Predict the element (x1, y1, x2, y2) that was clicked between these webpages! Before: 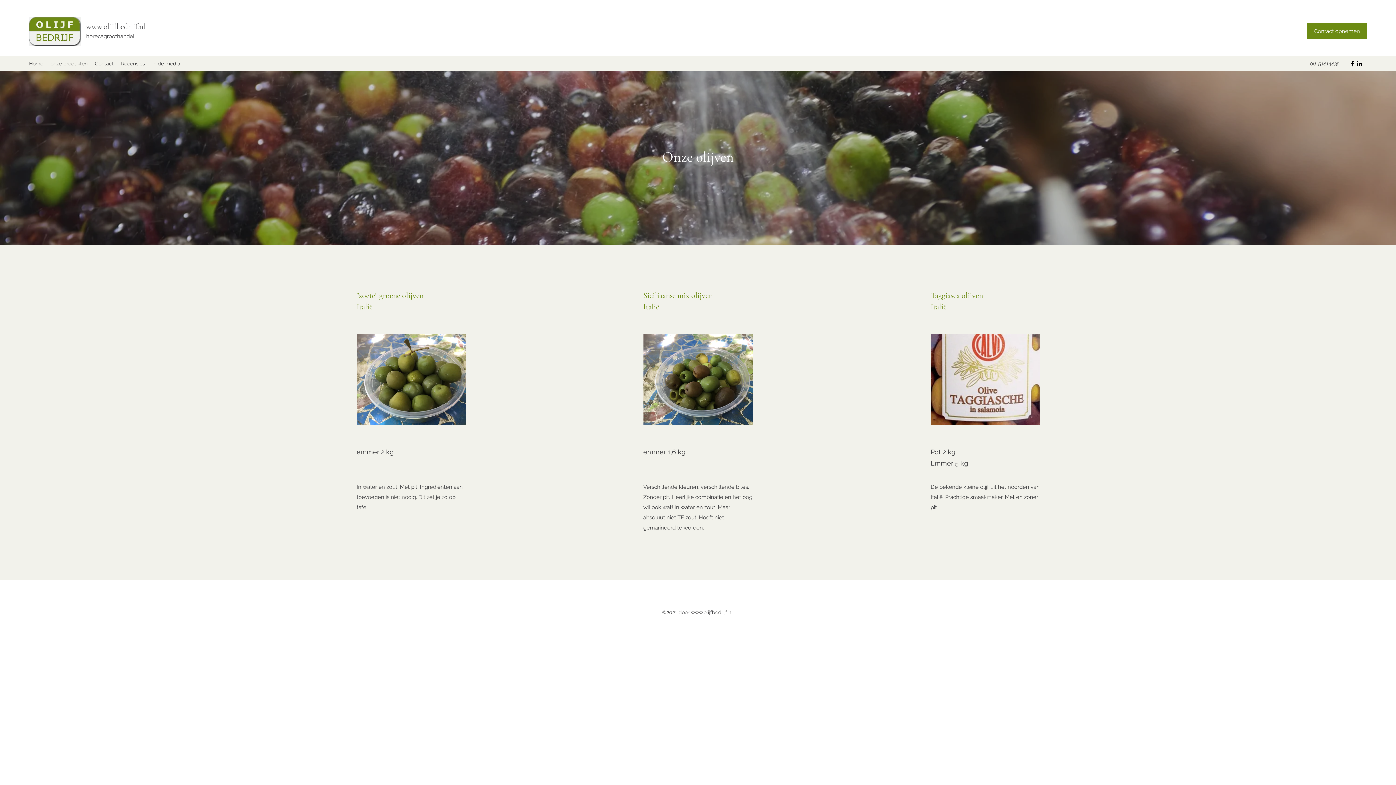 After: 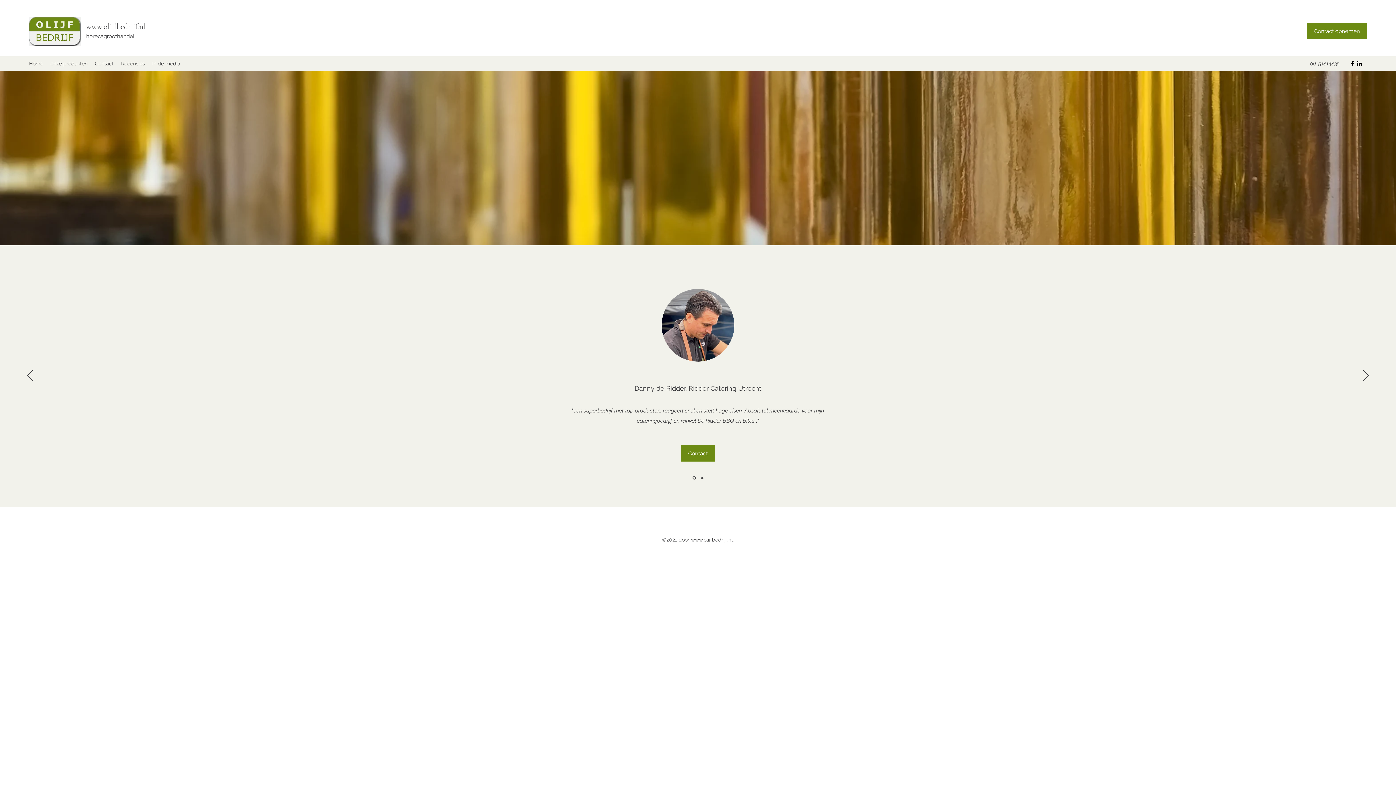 Action: bbox: (117, 58, 148, 69) label: Recensies